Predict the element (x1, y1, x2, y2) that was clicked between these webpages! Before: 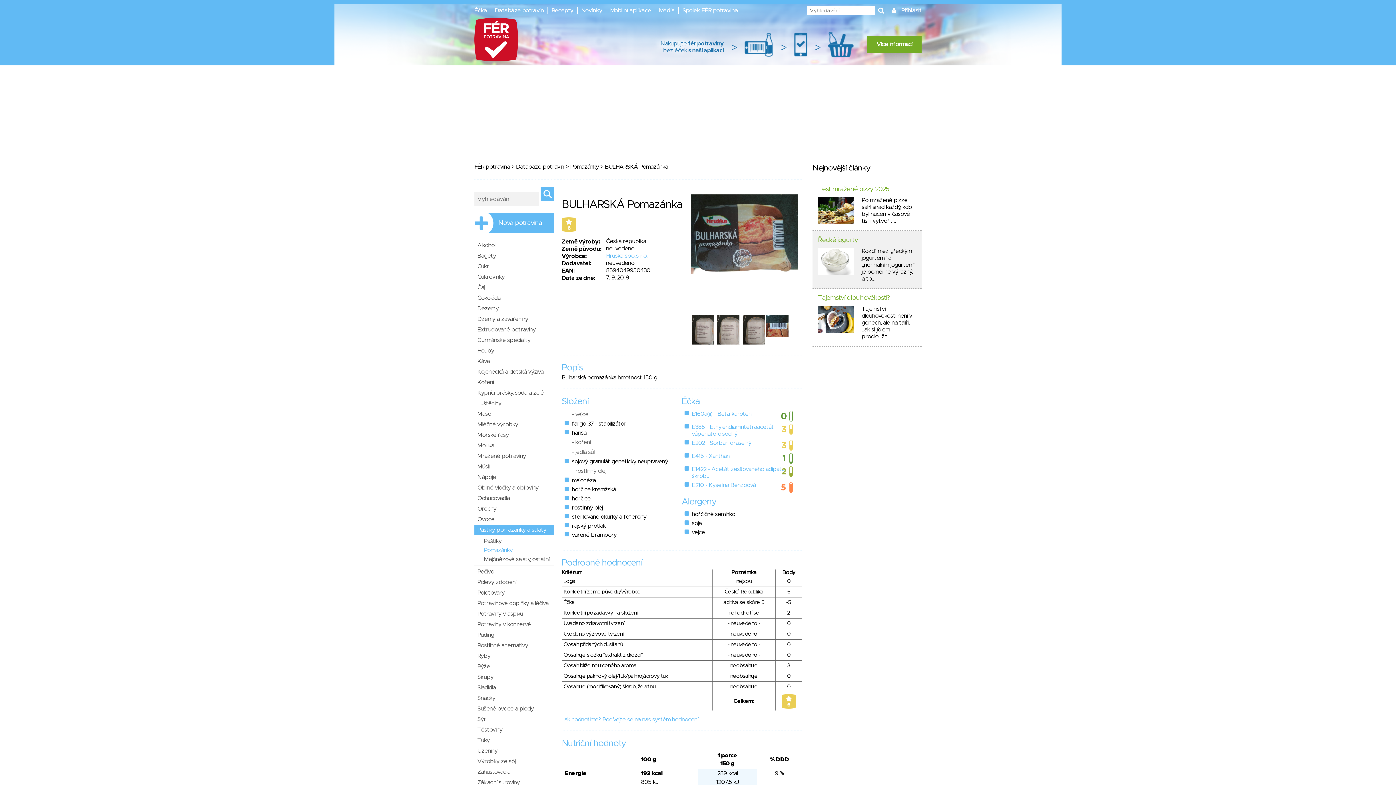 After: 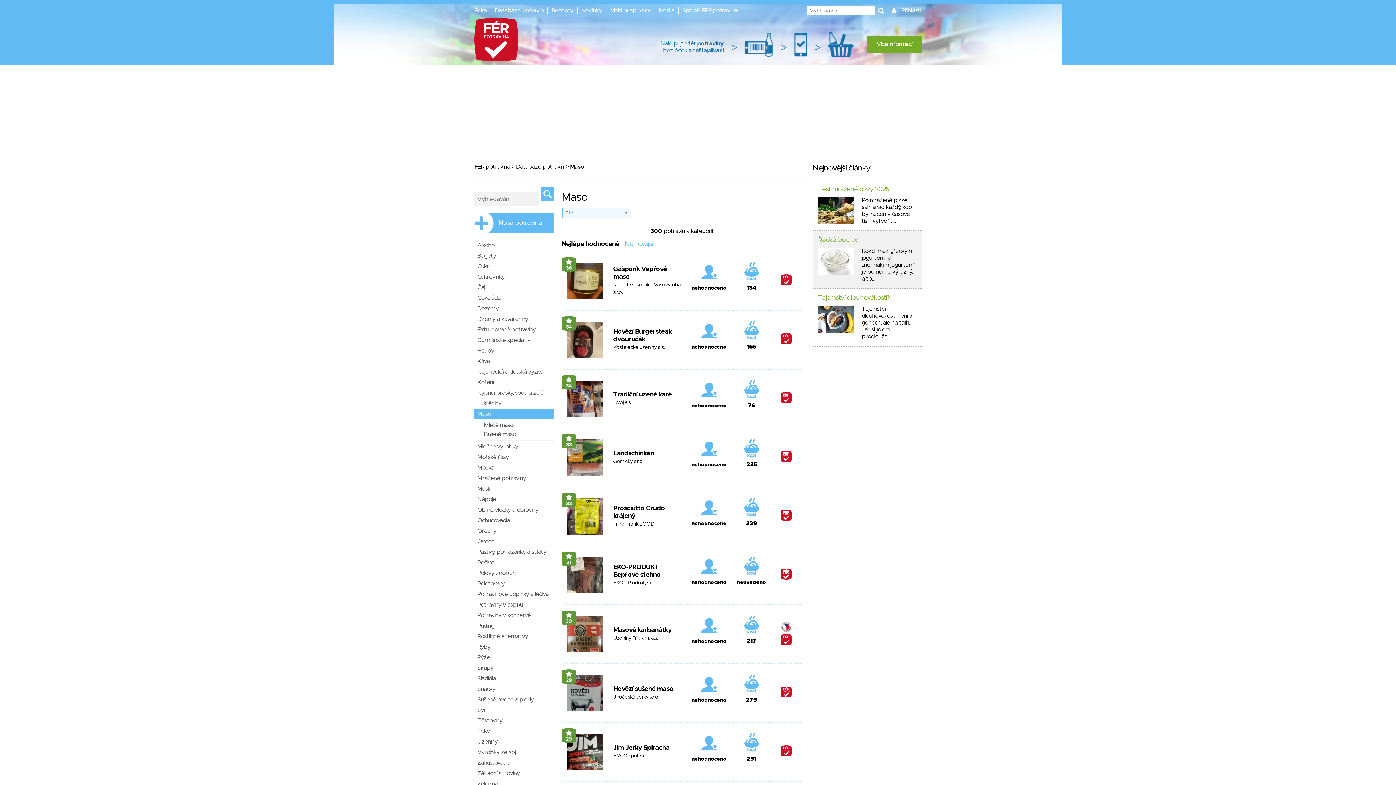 Action: label: Maso bbox: (474, 409, 554, 419)